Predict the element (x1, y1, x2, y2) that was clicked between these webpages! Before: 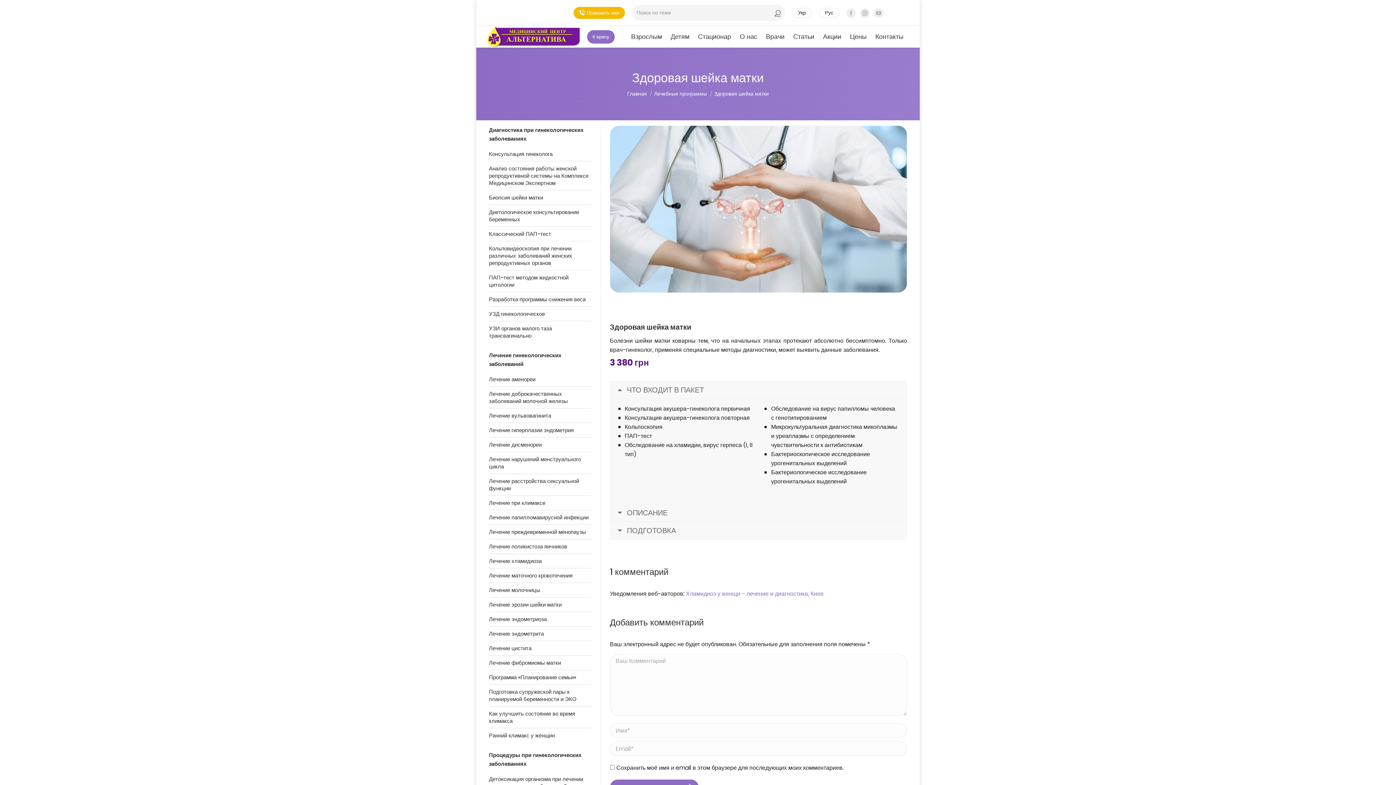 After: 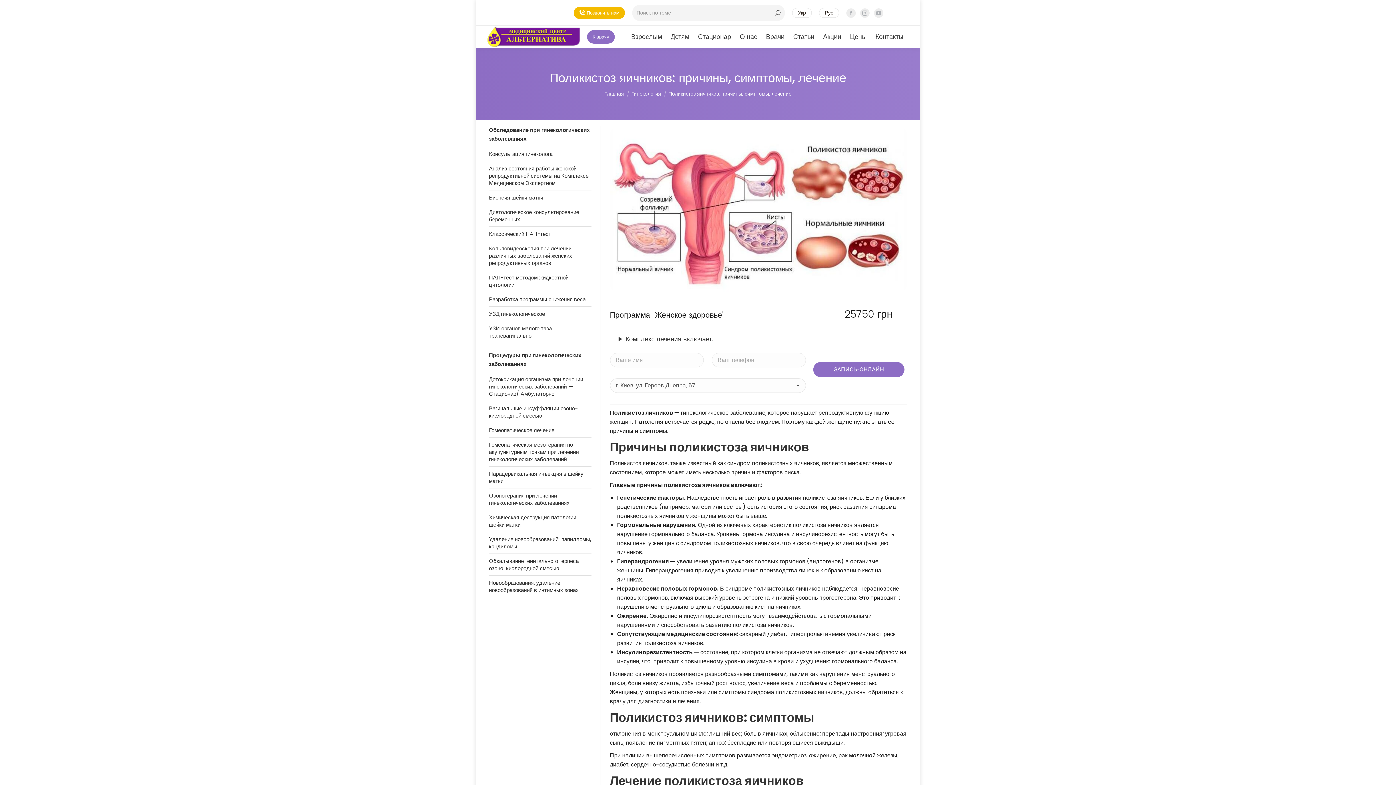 Action: label: Лечение поликистоза яичников bbox: (489, 543, 567, 550)